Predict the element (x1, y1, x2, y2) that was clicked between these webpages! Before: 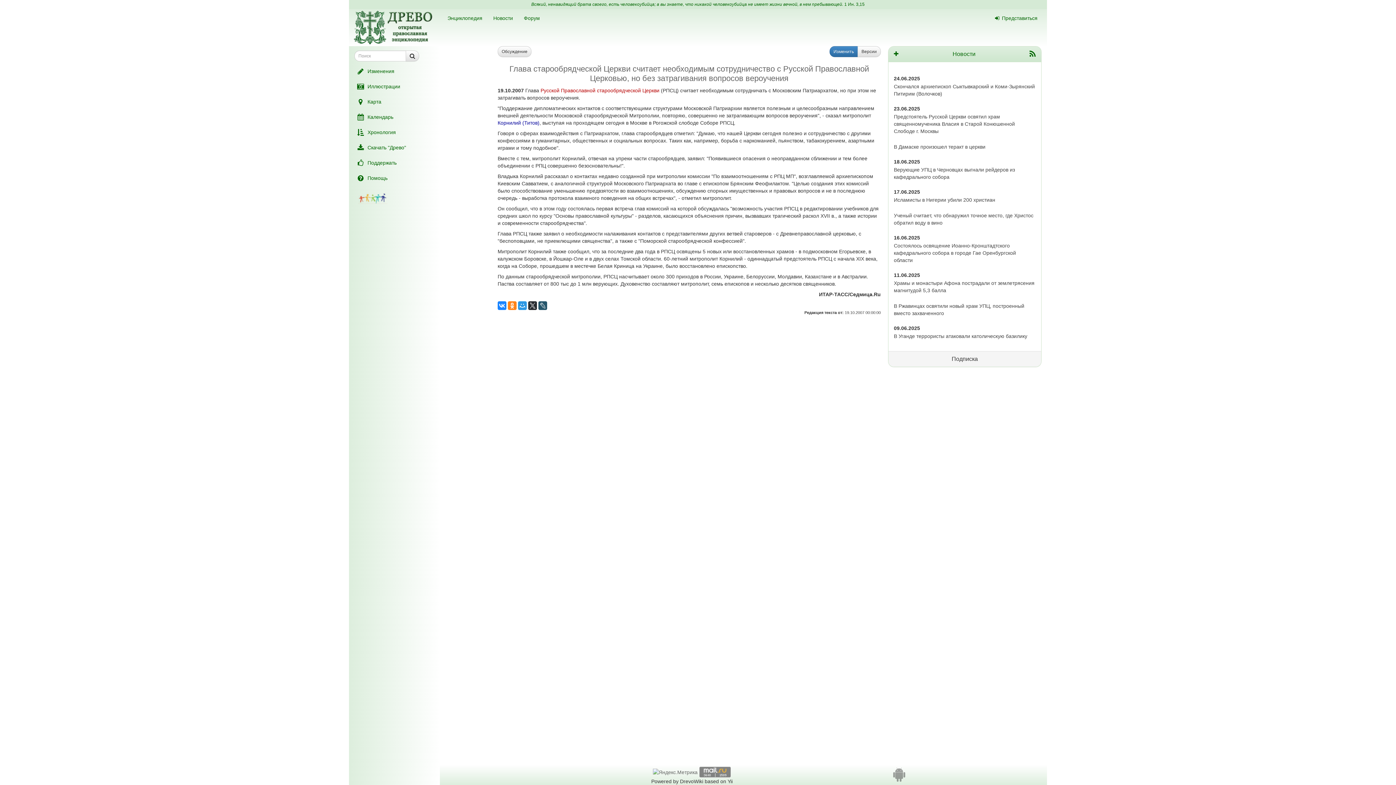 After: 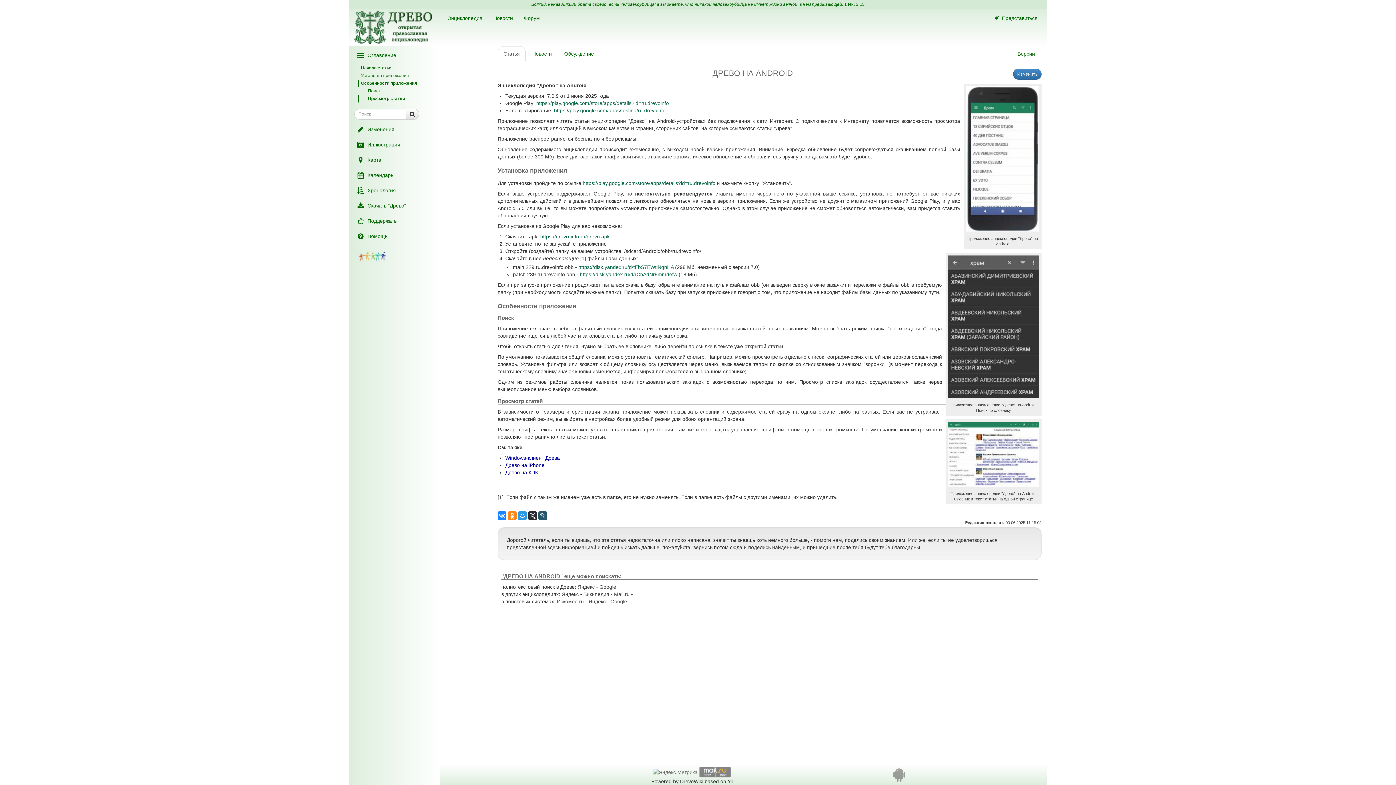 Action: bbox: (893, 775, 905, 781)